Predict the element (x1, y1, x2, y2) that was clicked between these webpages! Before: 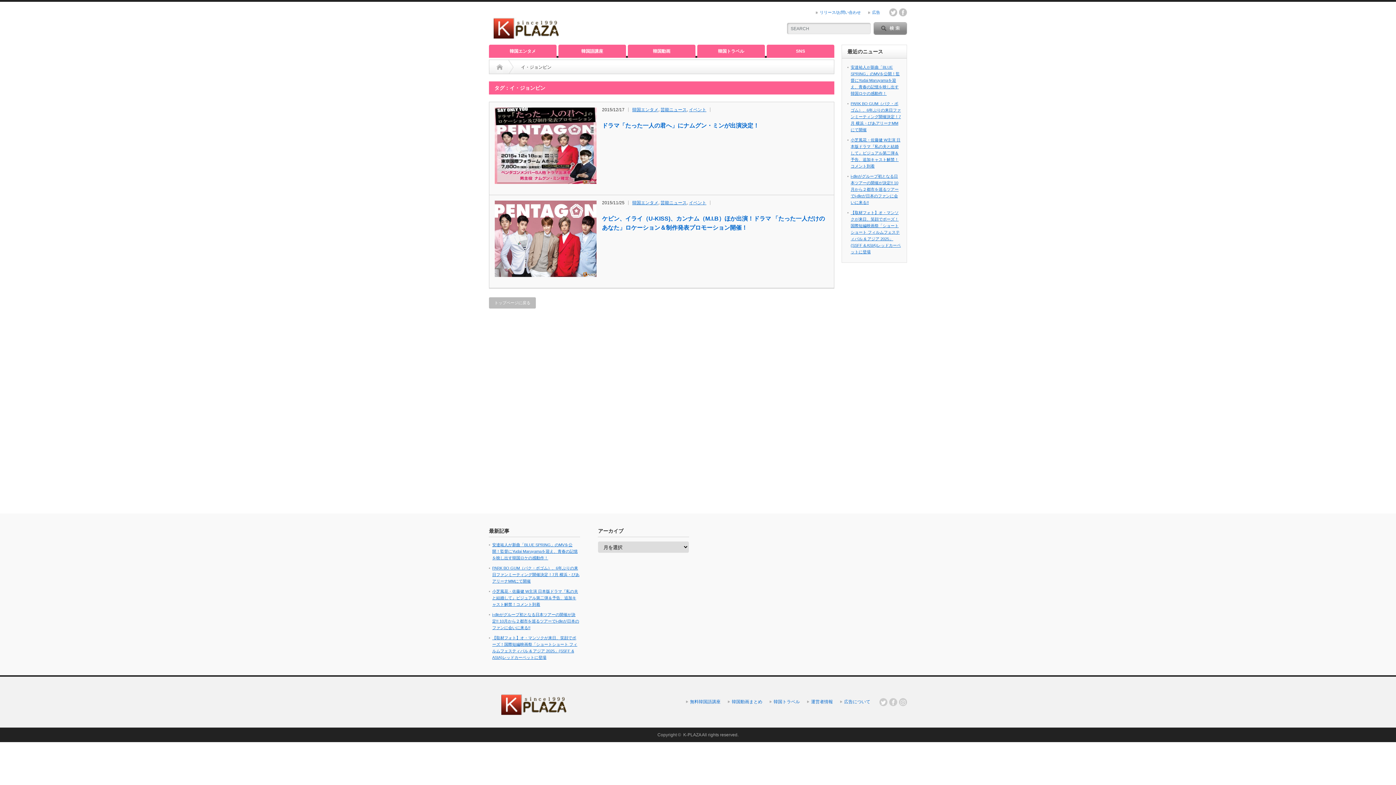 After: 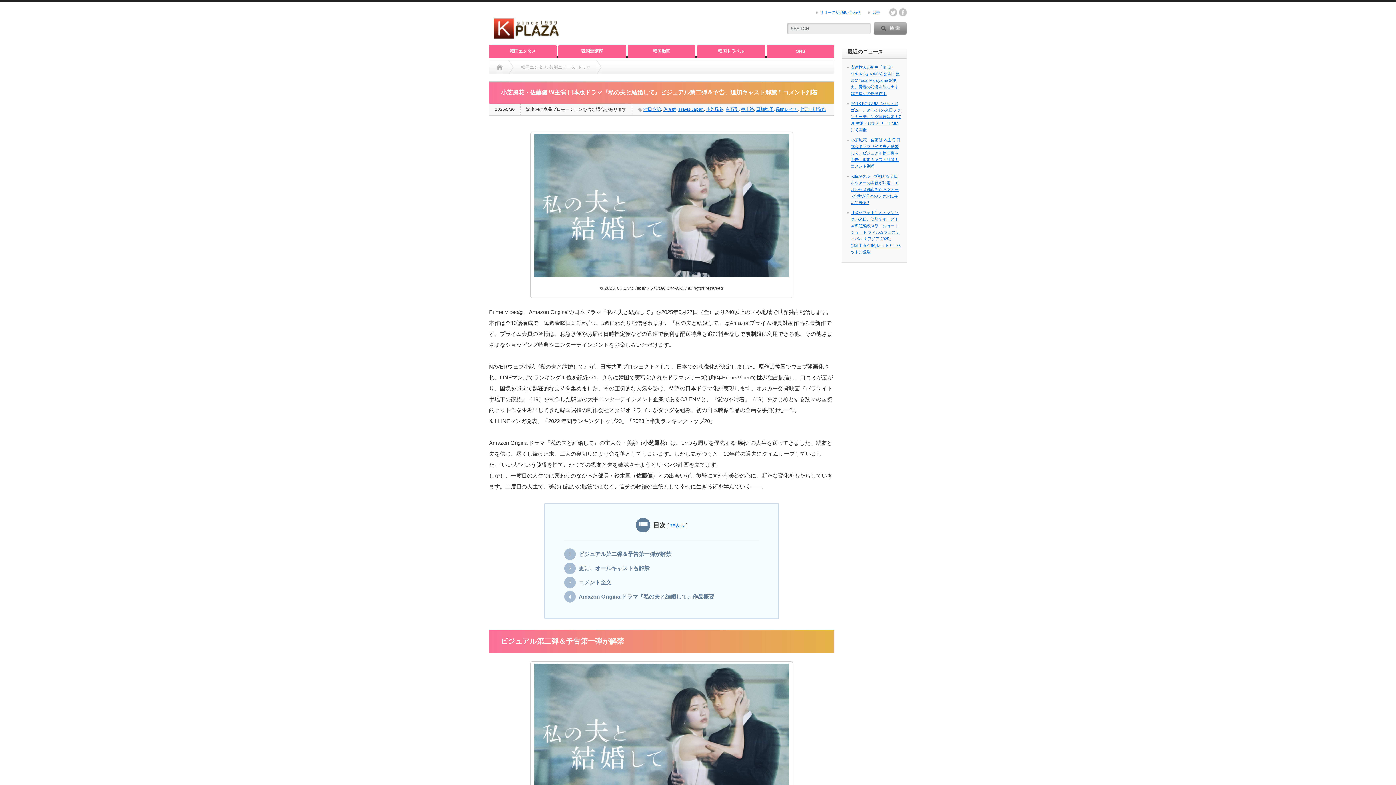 Action: bbox: (850, 137, 900, 168) label: 小芝風花・佐藤健 W主演 日本版ドラマ『私の夫と結婚して』ビジュアル第二弾＆予告、追加キャスト解禁！コメント到着